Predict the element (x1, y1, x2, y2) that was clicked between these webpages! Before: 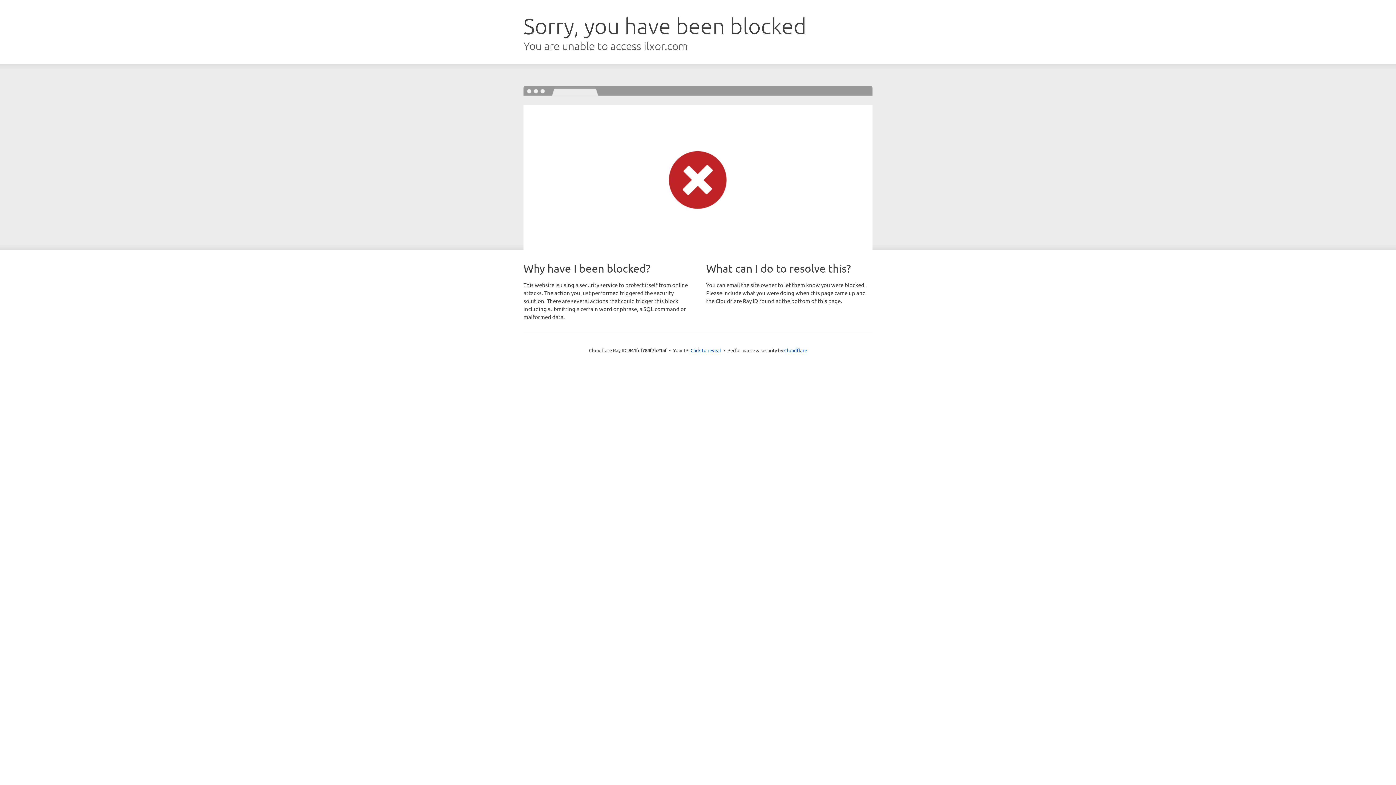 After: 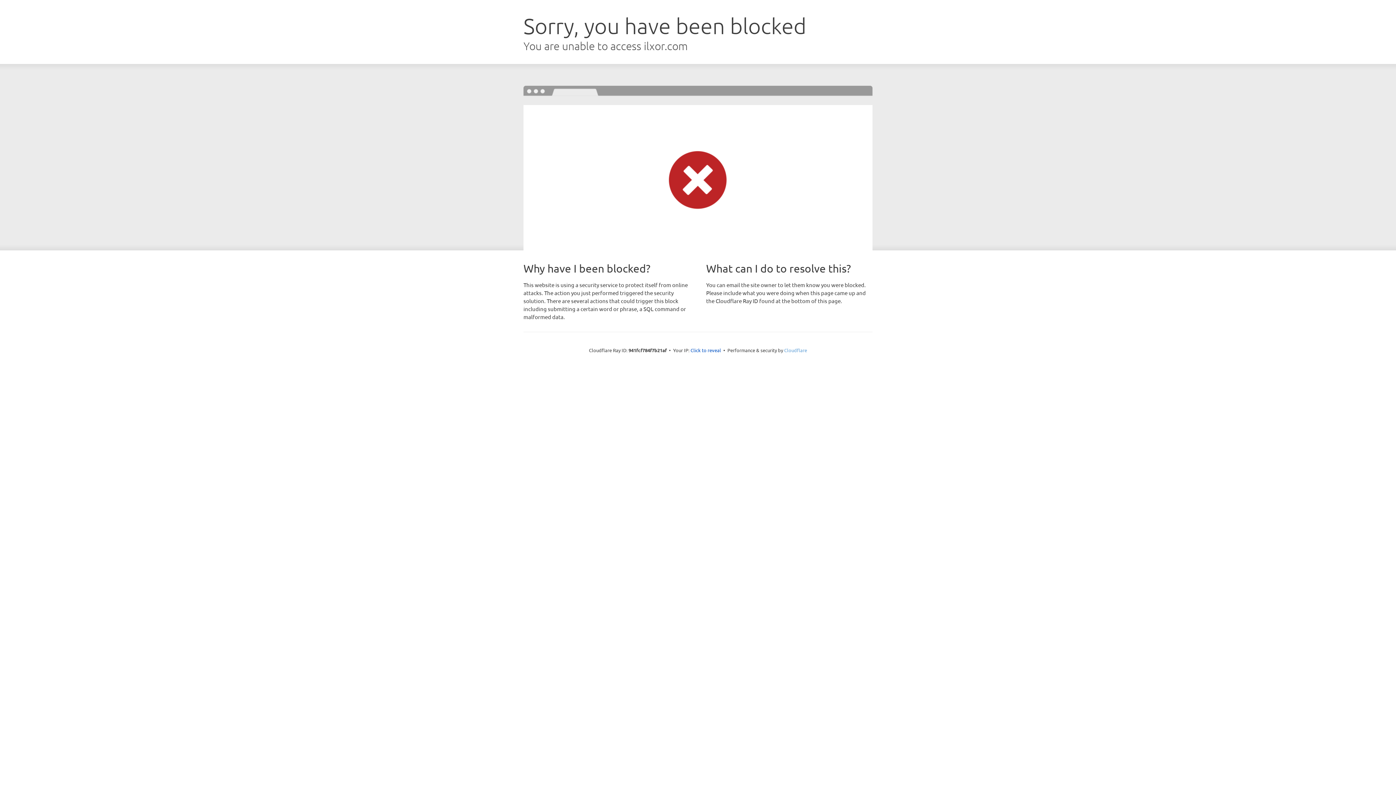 Action: label: Cloudflare bbox: (784, 347, 807, 353)